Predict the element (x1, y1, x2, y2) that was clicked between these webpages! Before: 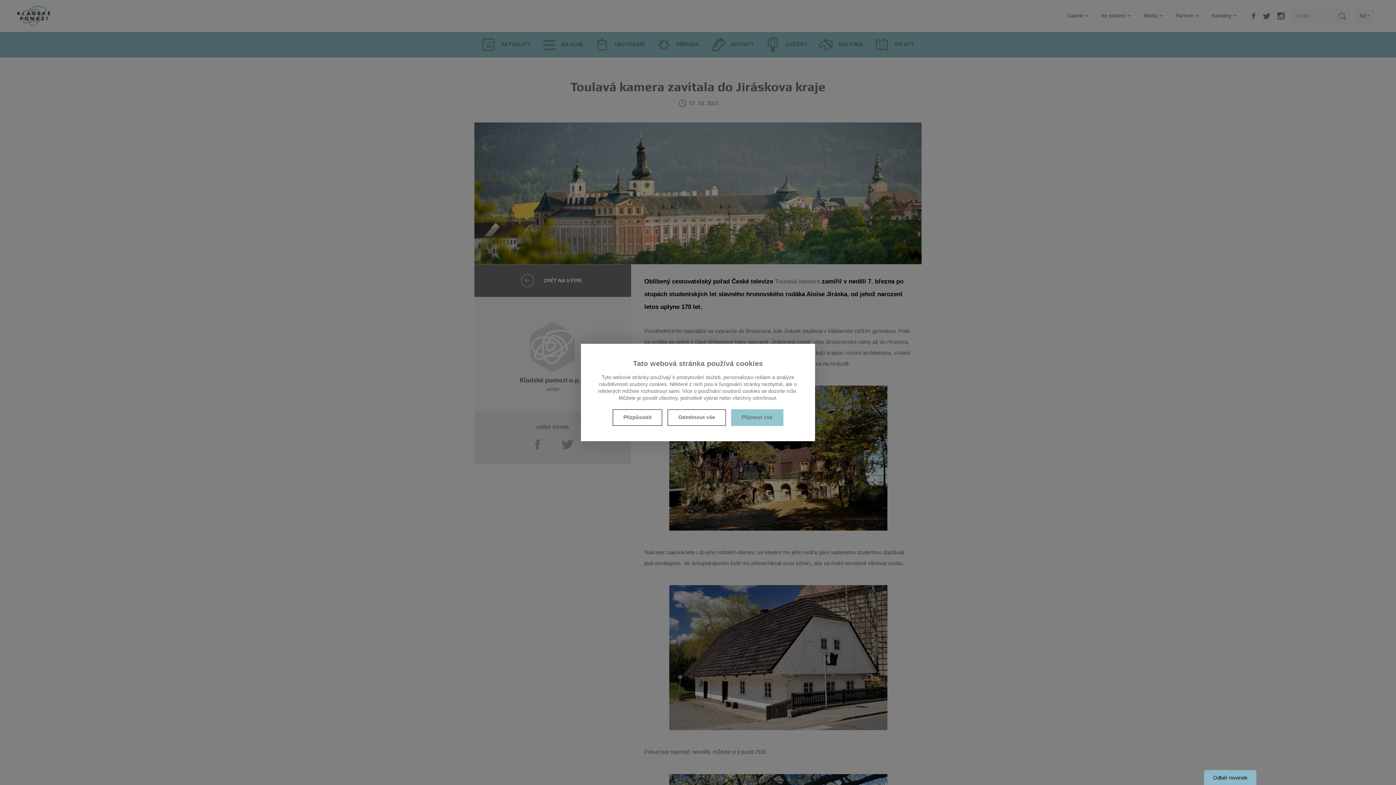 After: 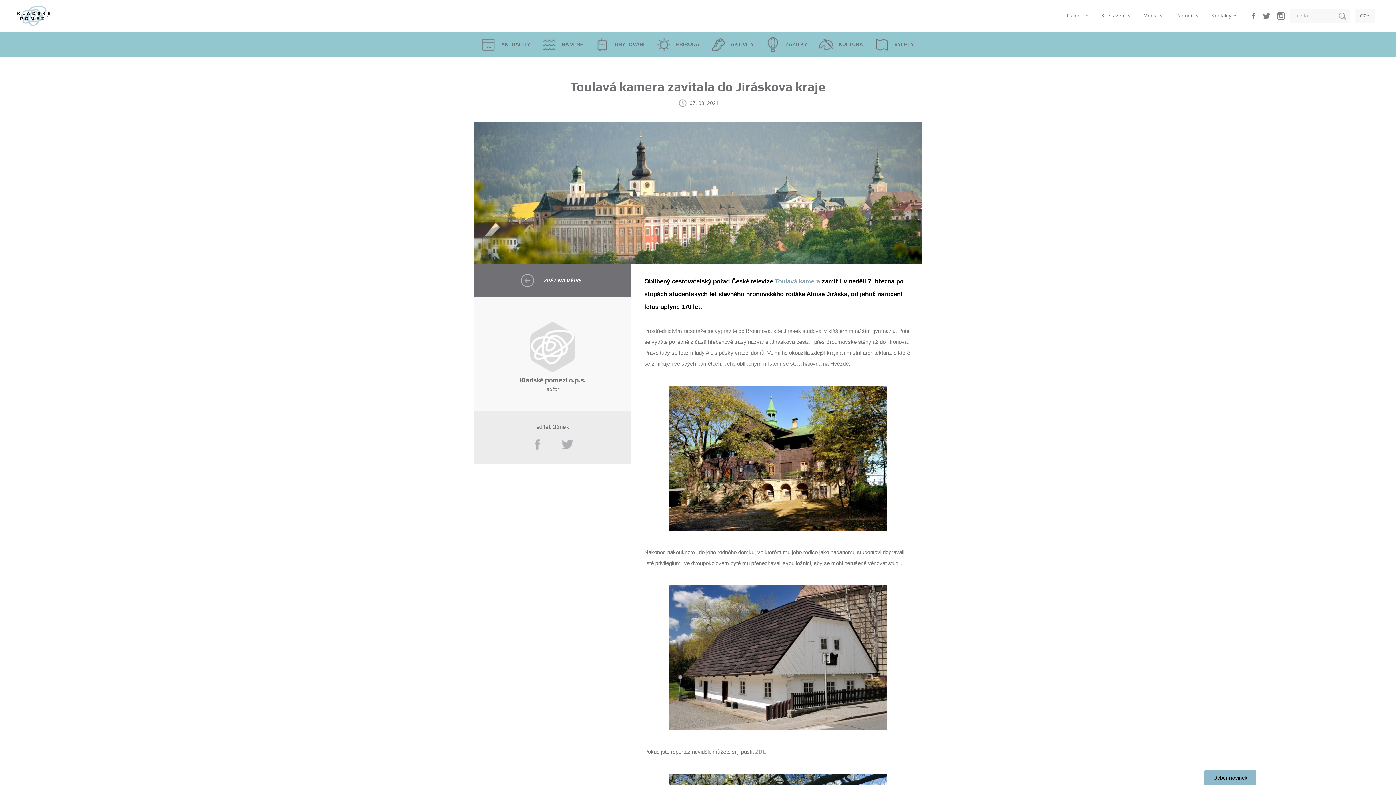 Action: label: Přijmout vše bbox: (731, 409, 783, 426)